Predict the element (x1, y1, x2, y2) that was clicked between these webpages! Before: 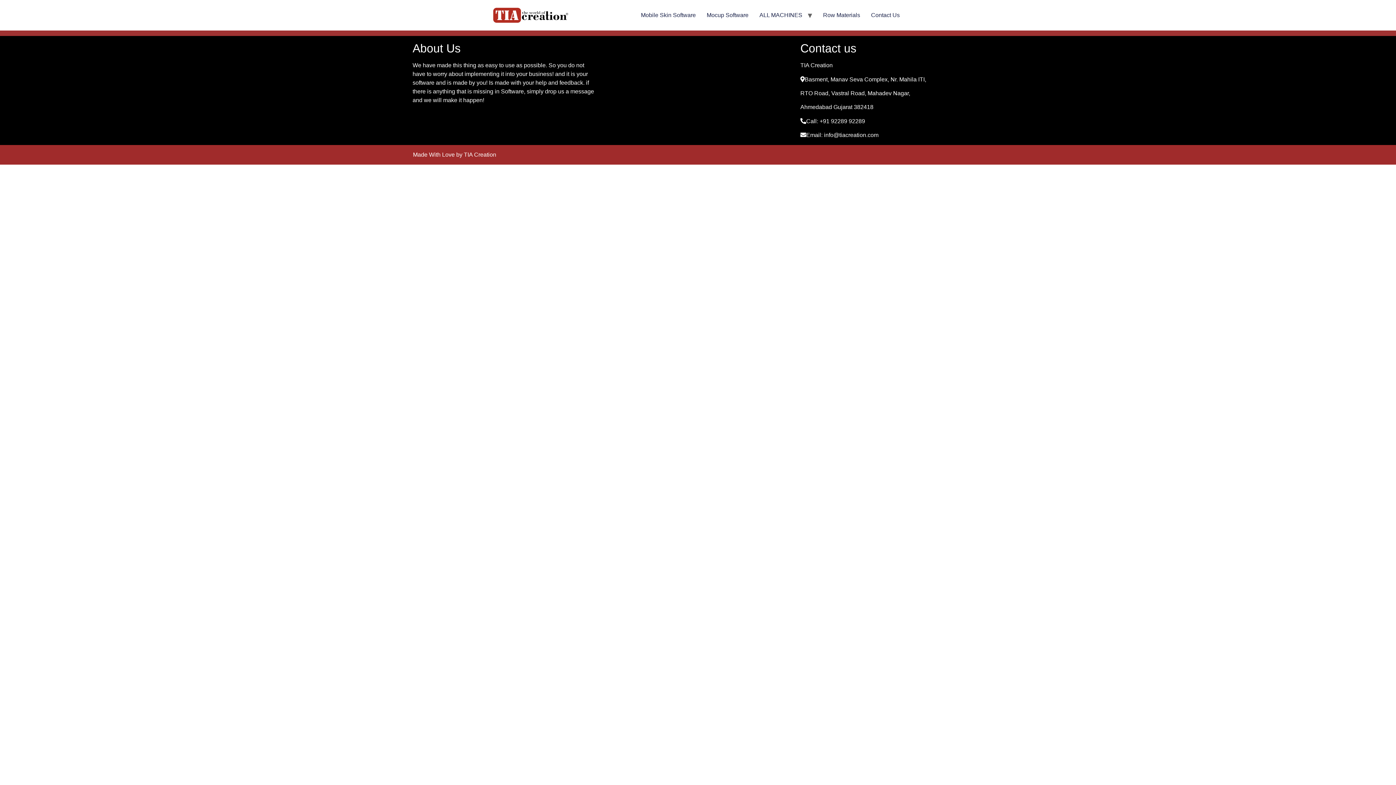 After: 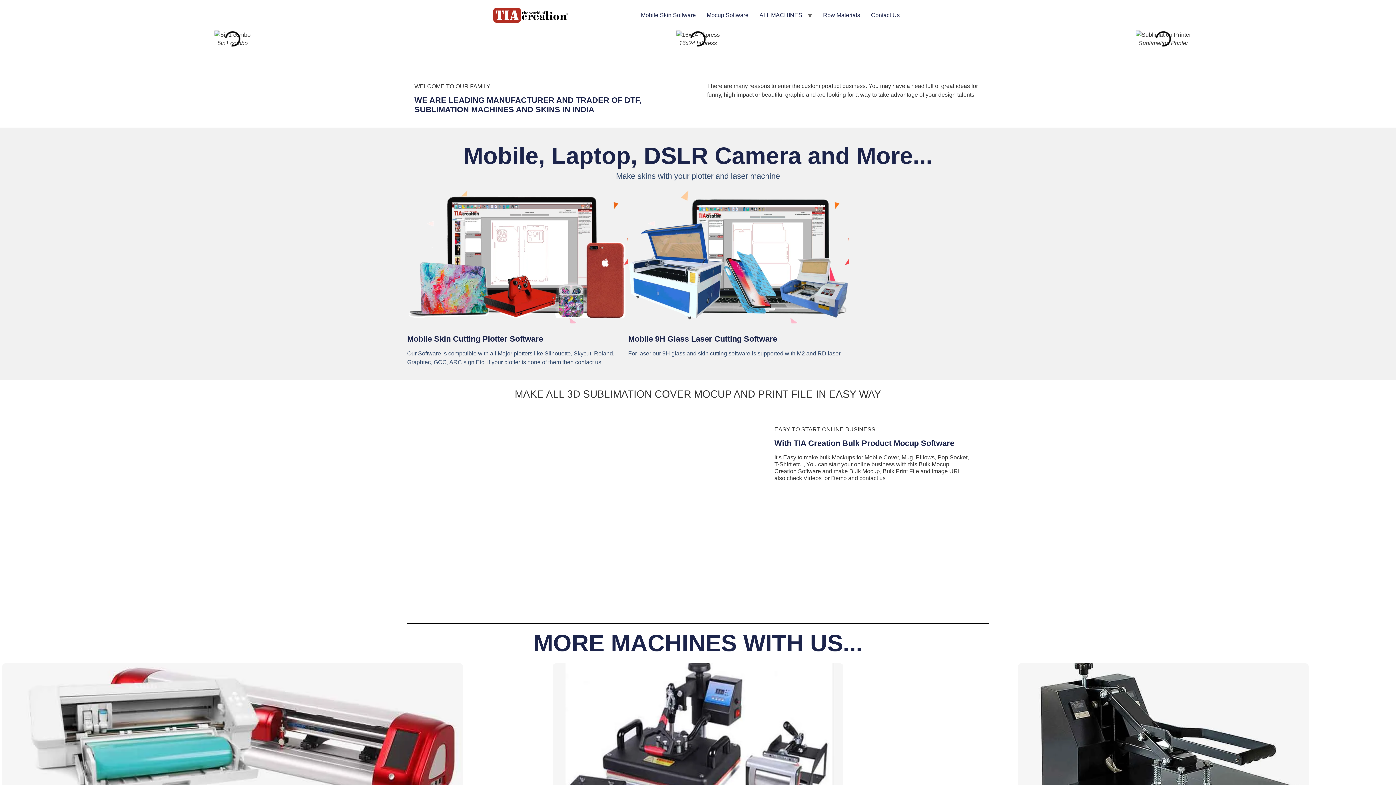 Action: bbox: (490, 5, 570, 24)